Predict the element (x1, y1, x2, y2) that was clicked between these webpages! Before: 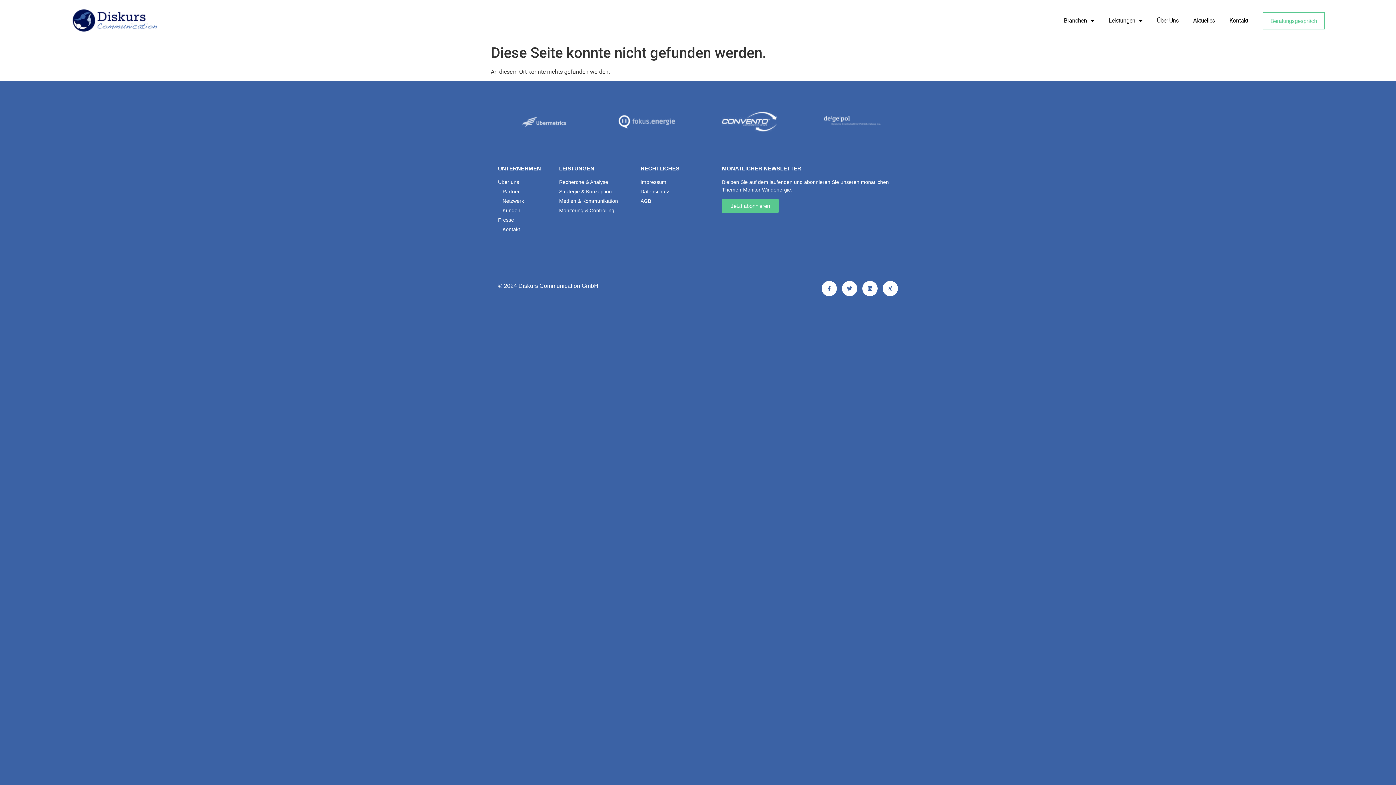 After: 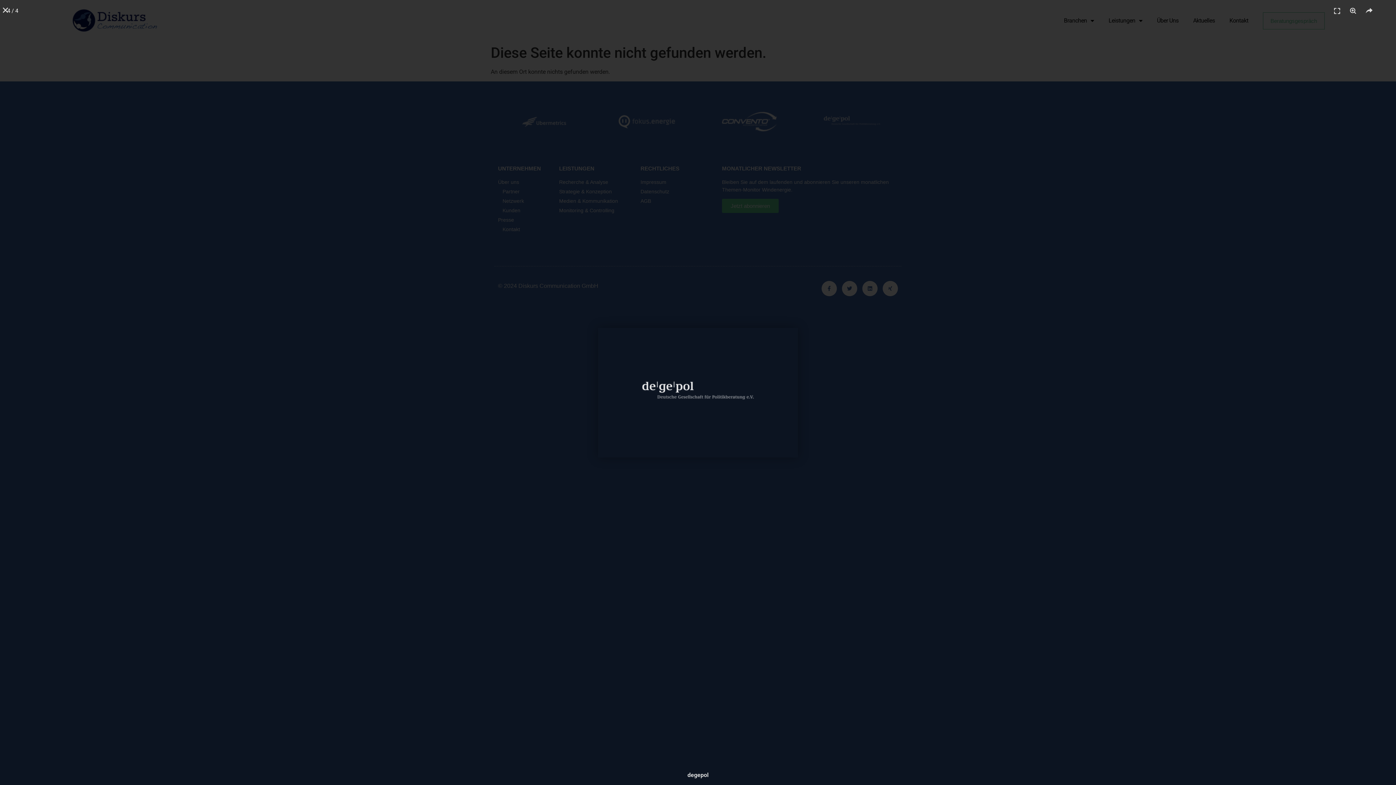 Action: bbox: (802, 88, 901, 154)